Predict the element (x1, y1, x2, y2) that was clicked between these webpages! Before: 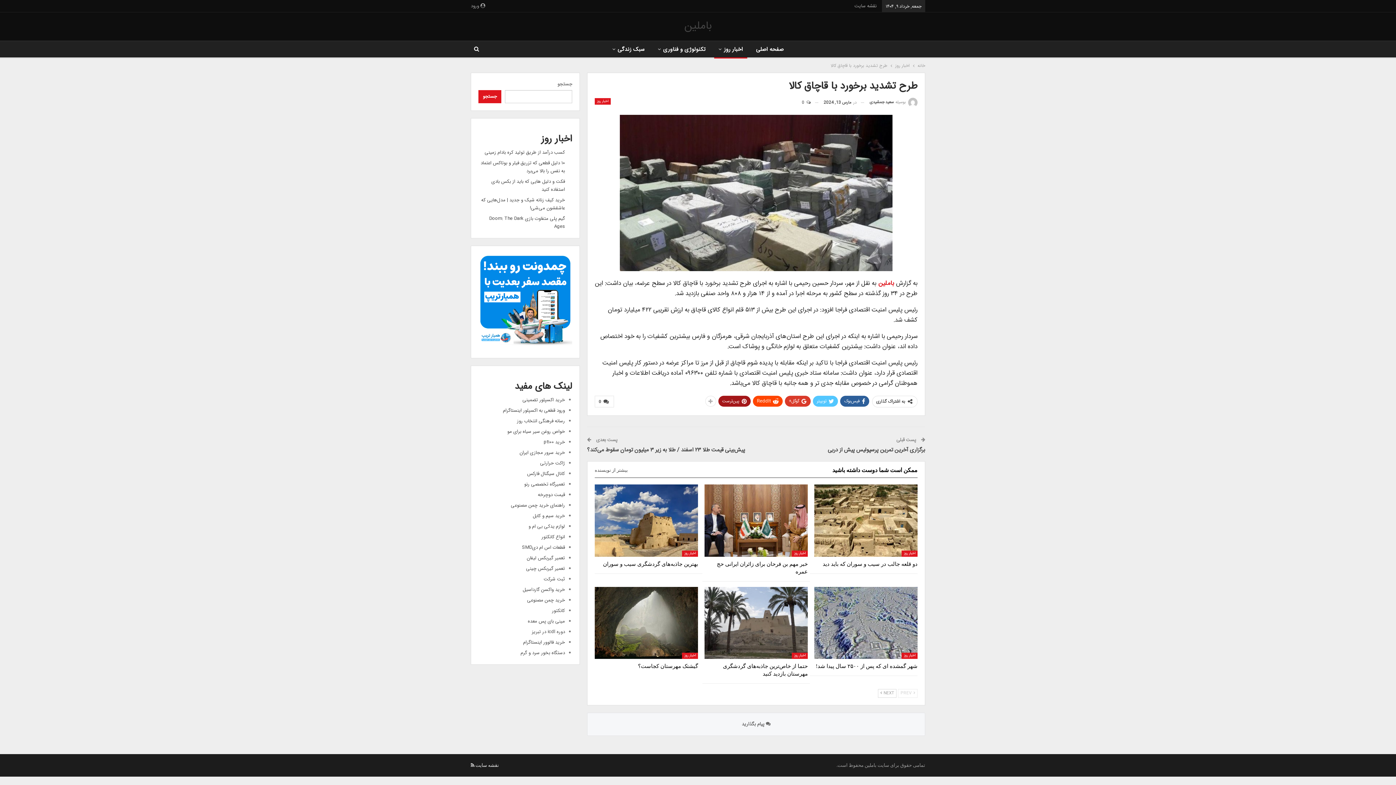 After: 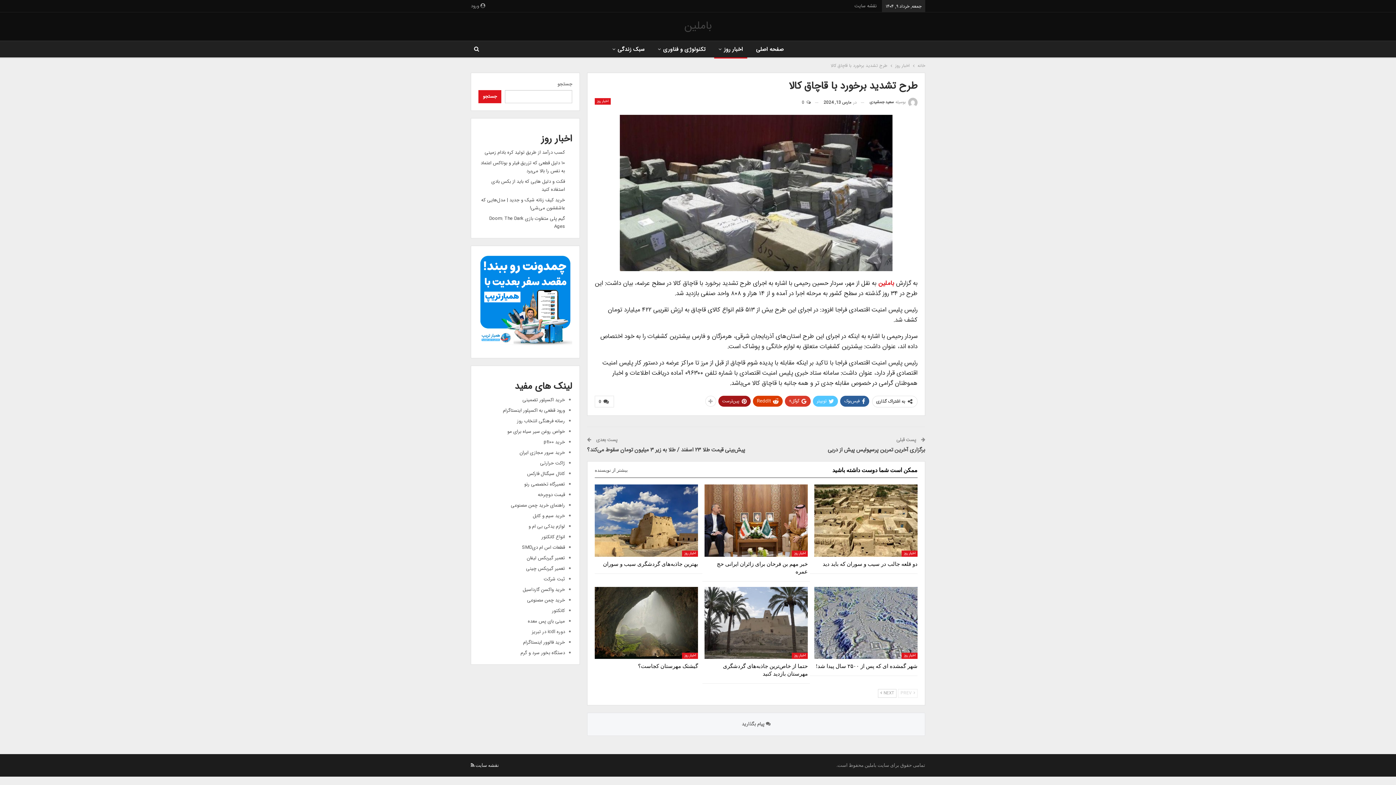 Action: label: ReddIt bbox: (753, 395, 782, 406)